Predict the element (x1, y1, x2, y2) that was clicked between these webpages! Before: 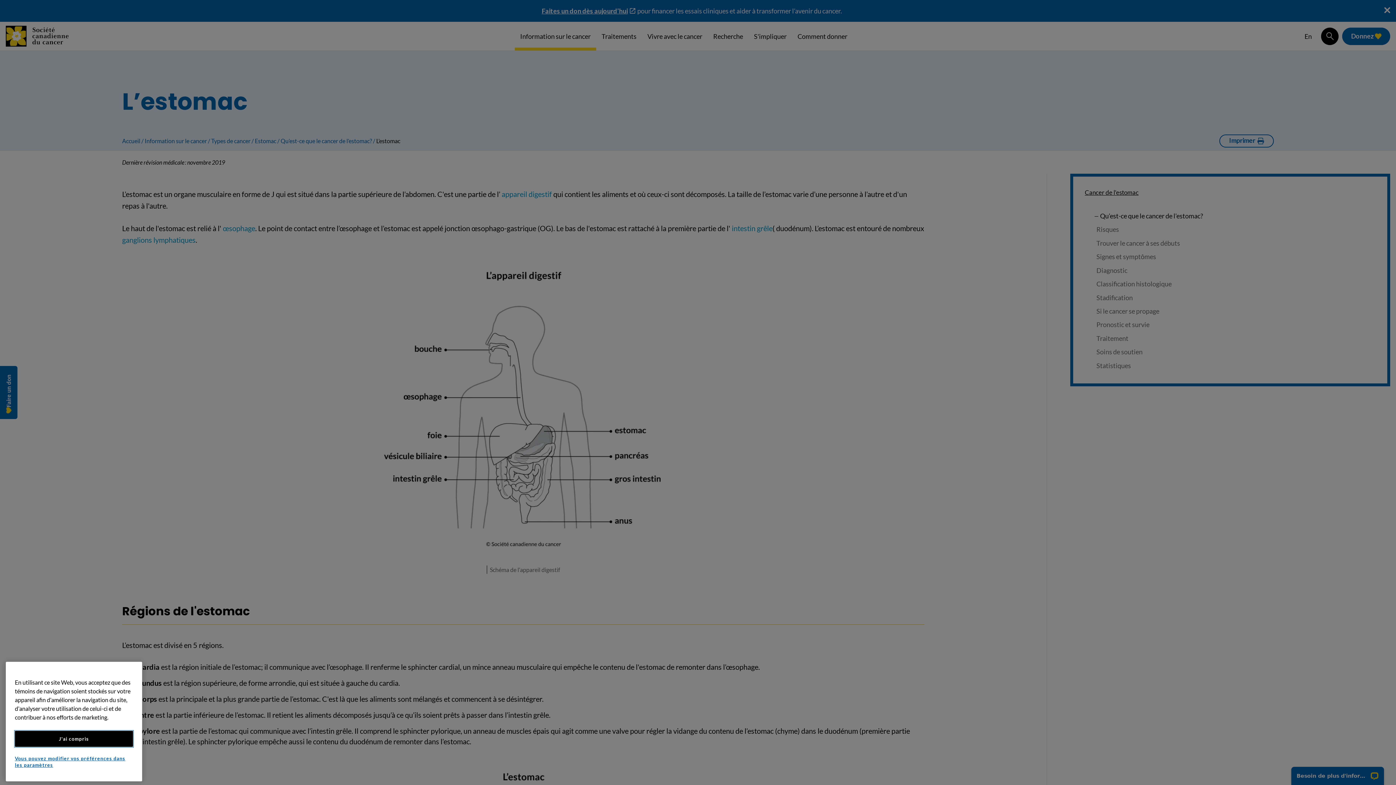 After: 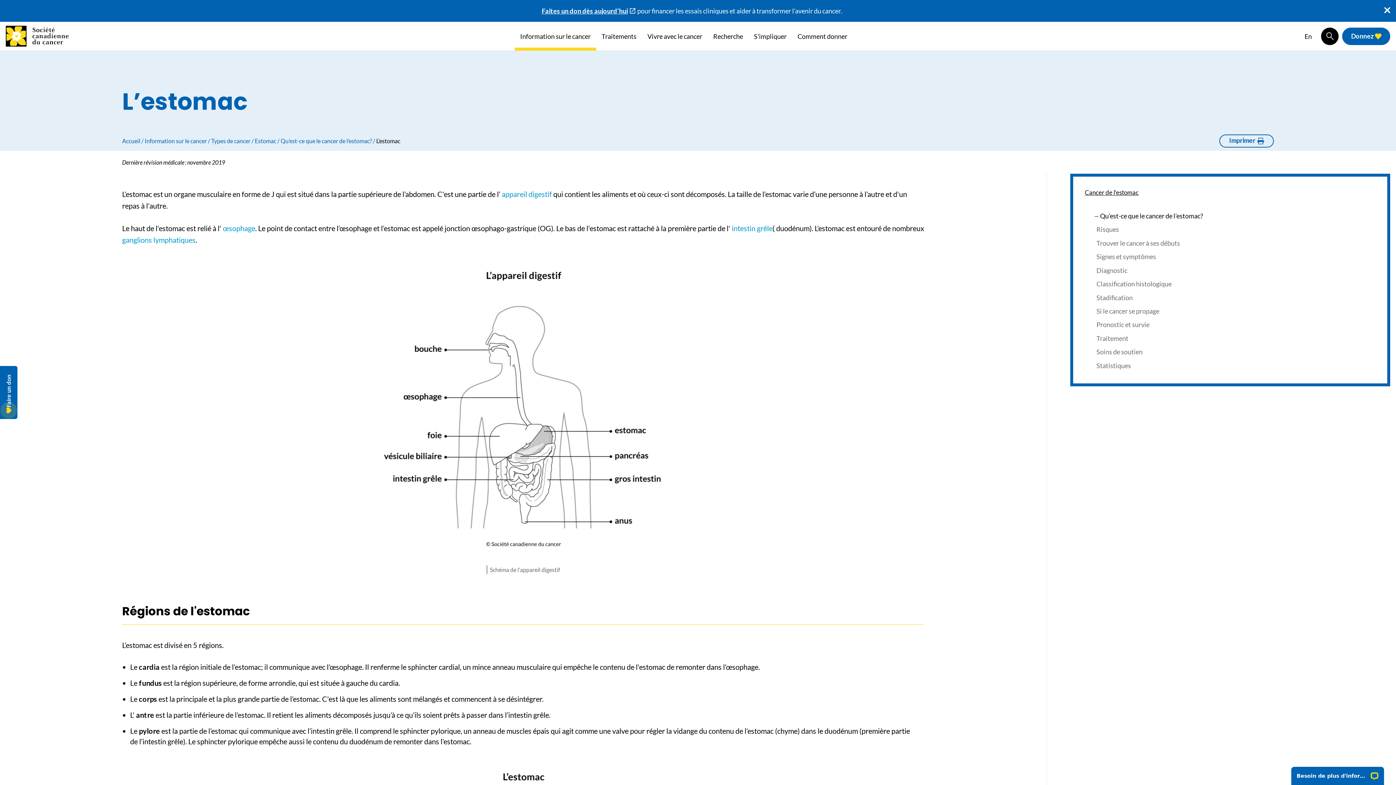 Action: bbox: (14, 731, 133, 747) label: J'ai compris